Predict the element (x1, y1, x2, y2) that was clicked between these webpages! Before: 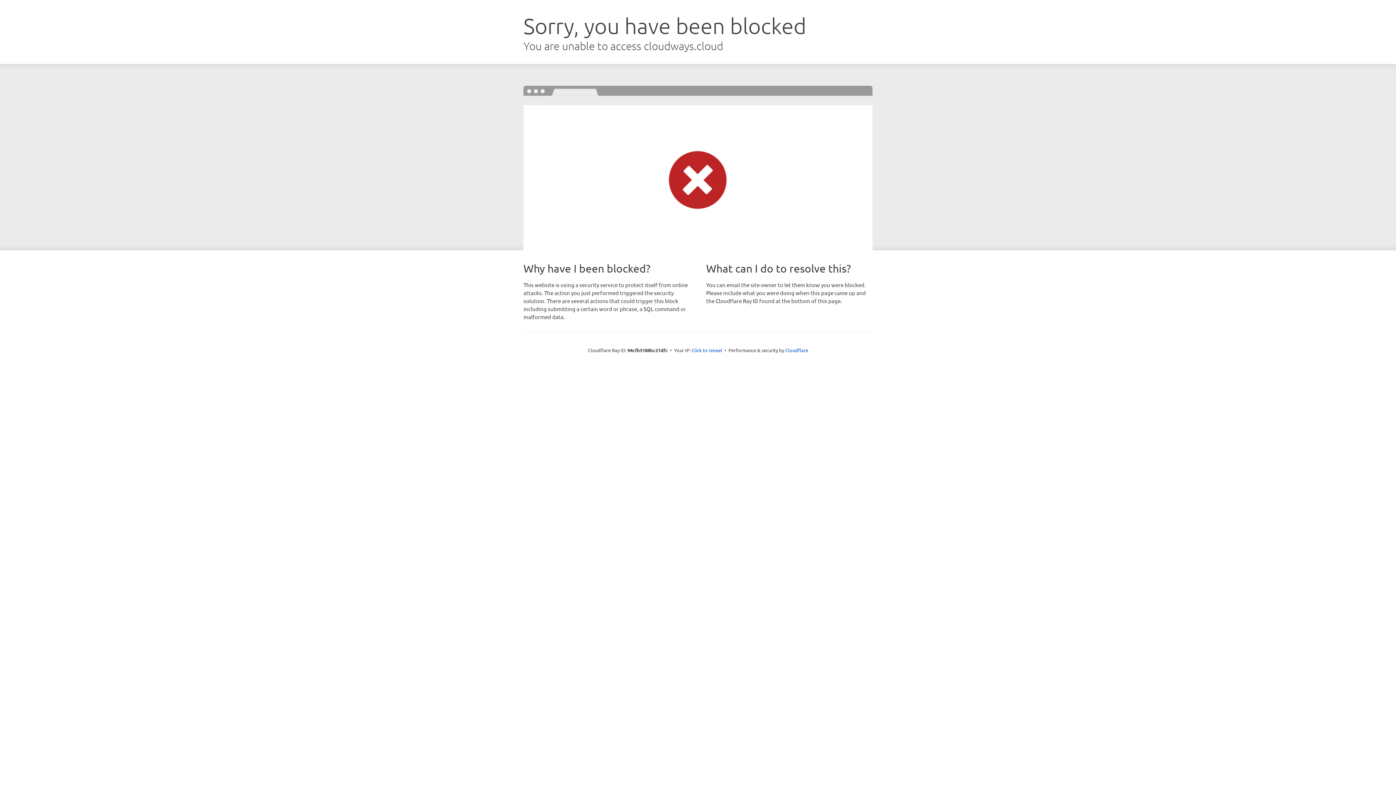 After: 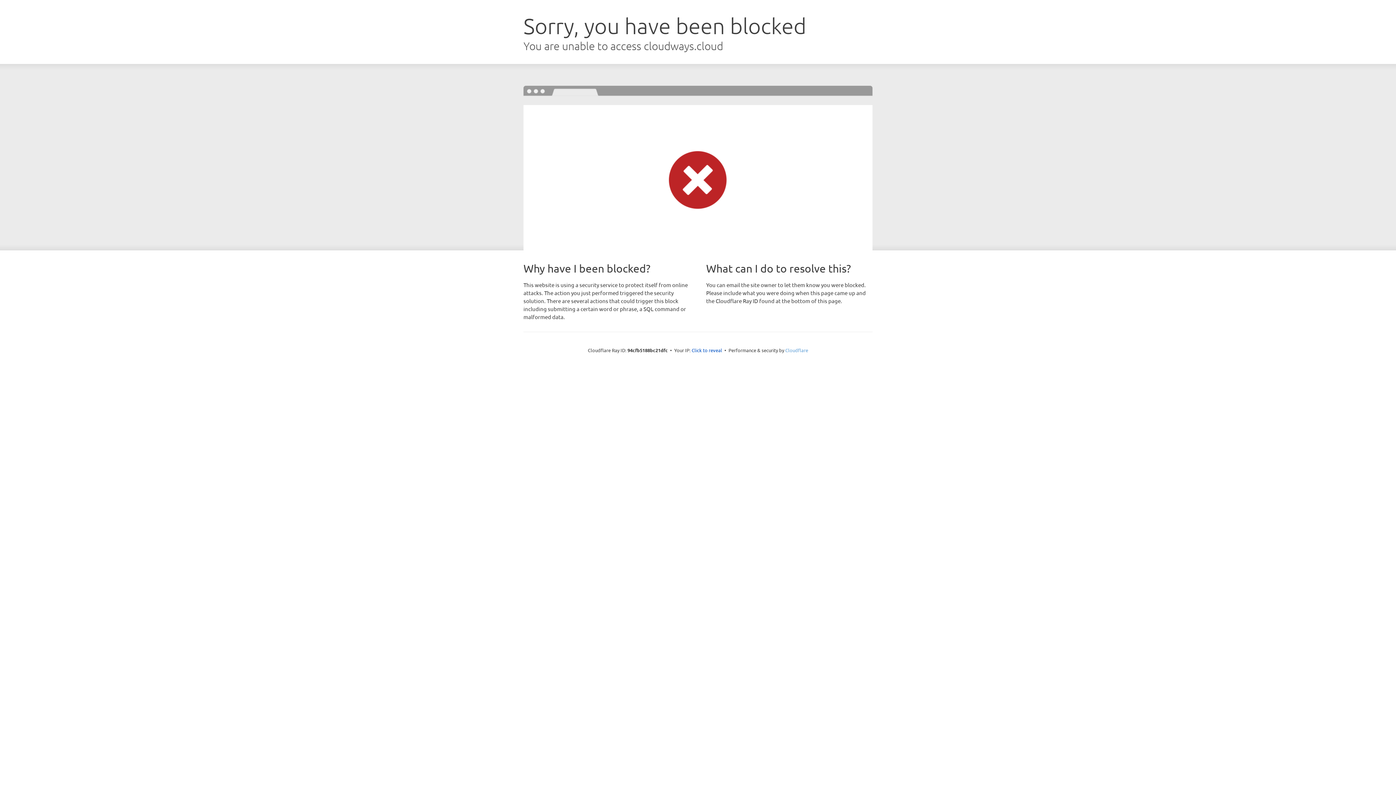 Action: bbox: (785, 347, 808, 353) label: Cloudflare